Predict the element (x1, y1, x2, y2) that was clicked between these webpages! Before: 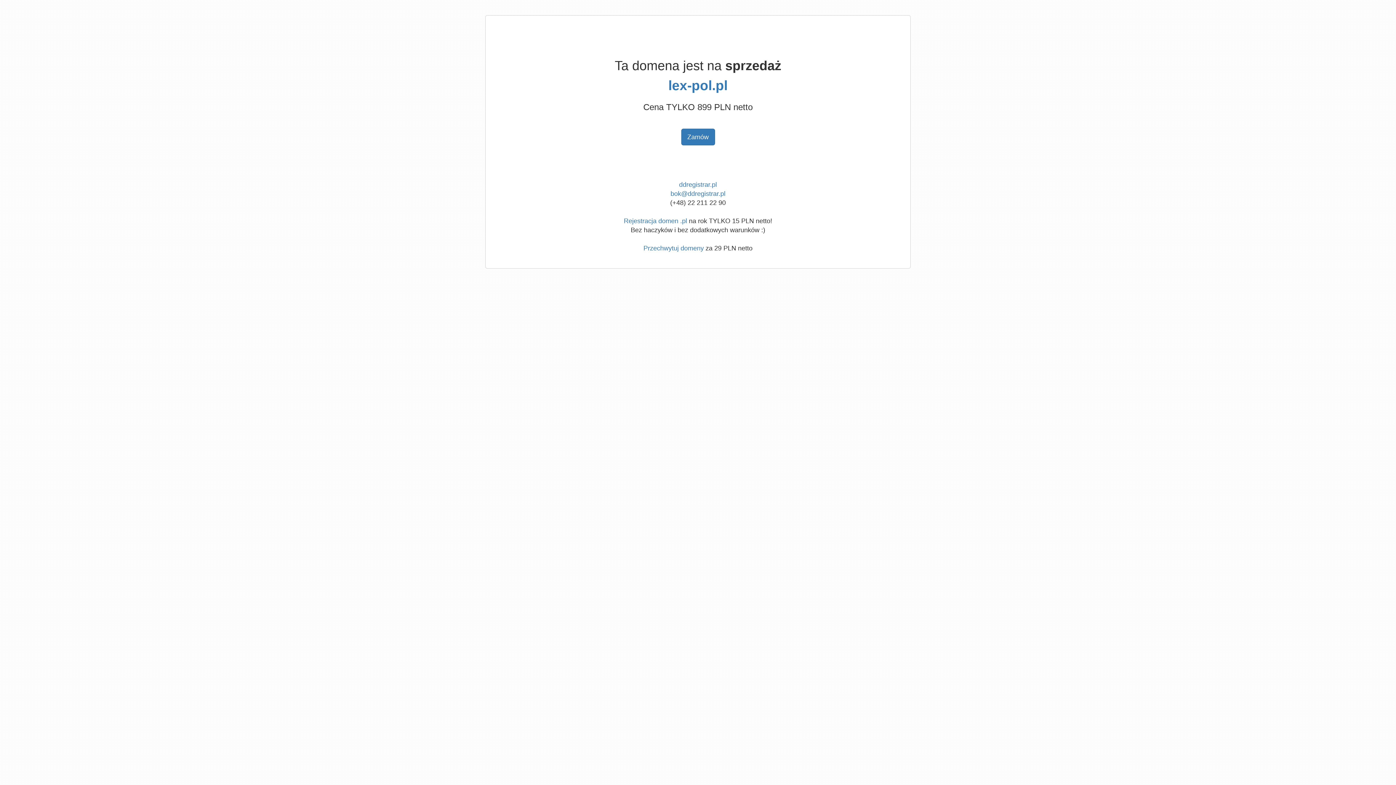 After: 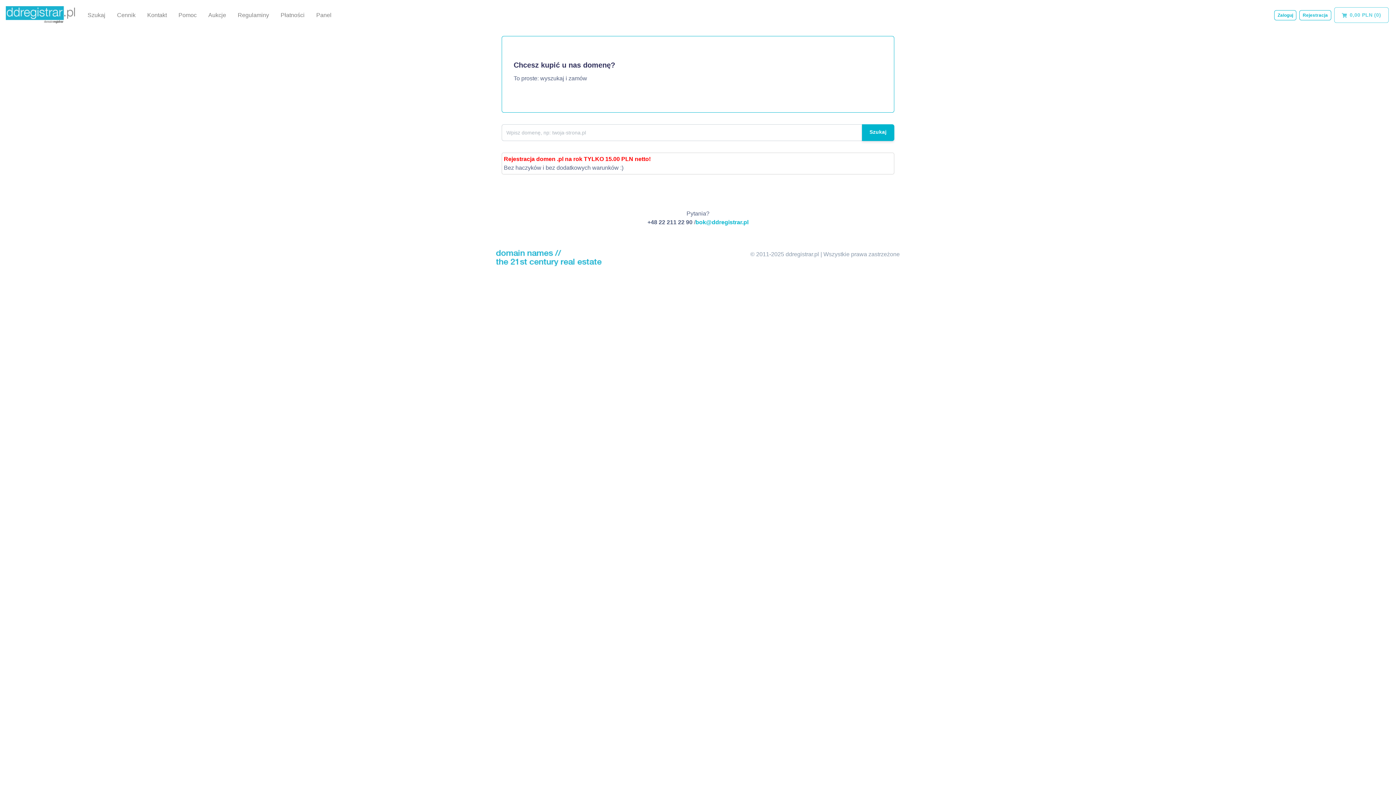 Action: label: Rejestracja domen .pl bbox: (624, 217, 687, 224)